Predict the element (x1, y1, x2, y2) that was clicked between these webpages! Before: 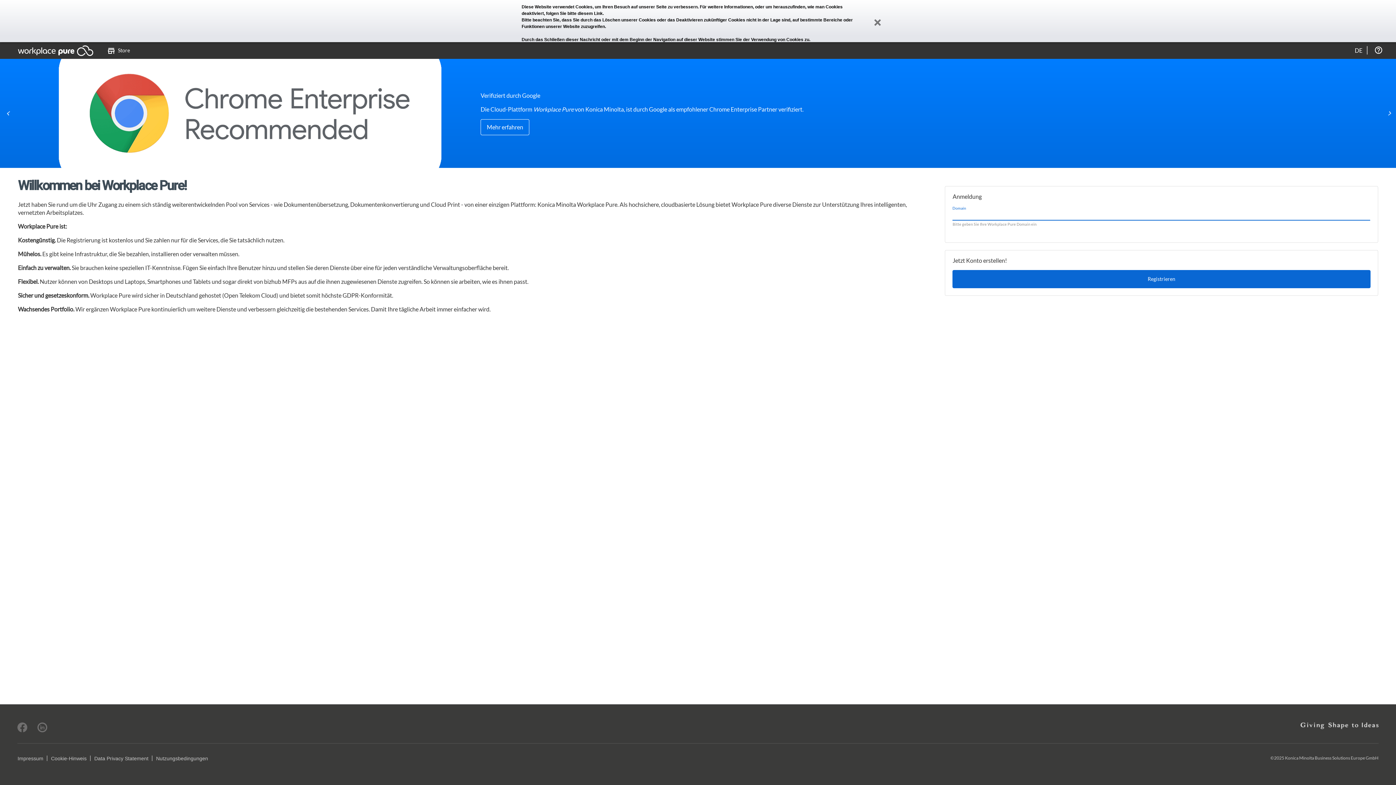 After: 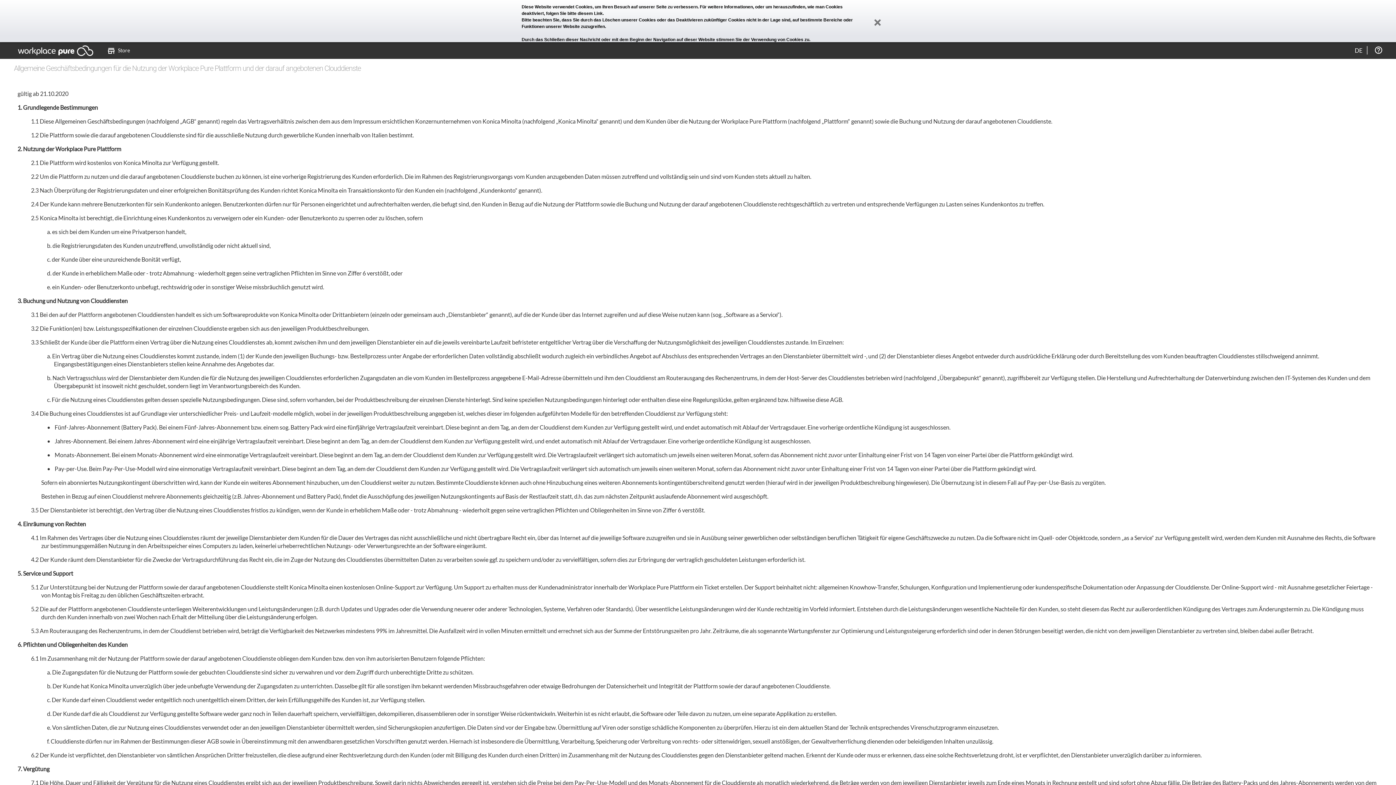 Action: label: Nutzungsbedingungen bbox: (156, 755, 208, 761)